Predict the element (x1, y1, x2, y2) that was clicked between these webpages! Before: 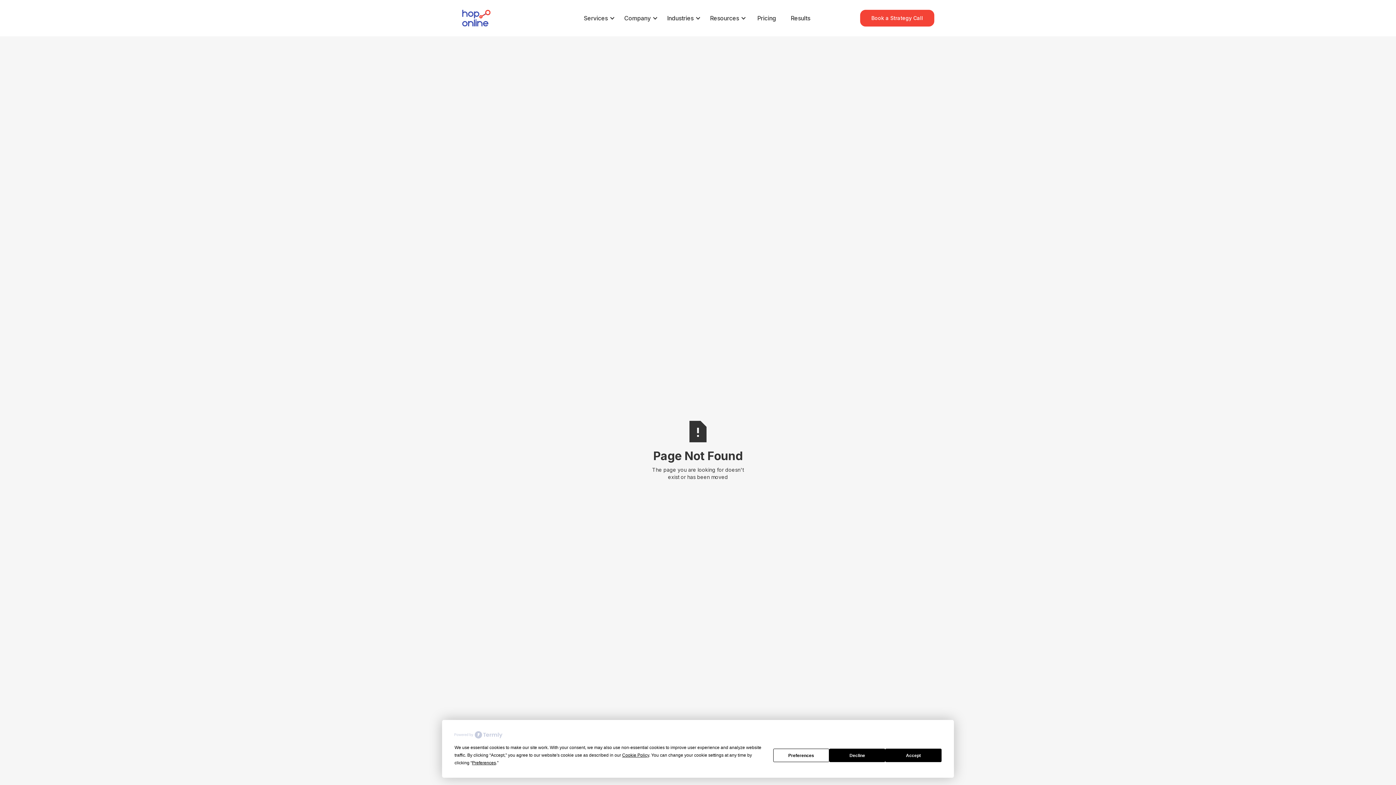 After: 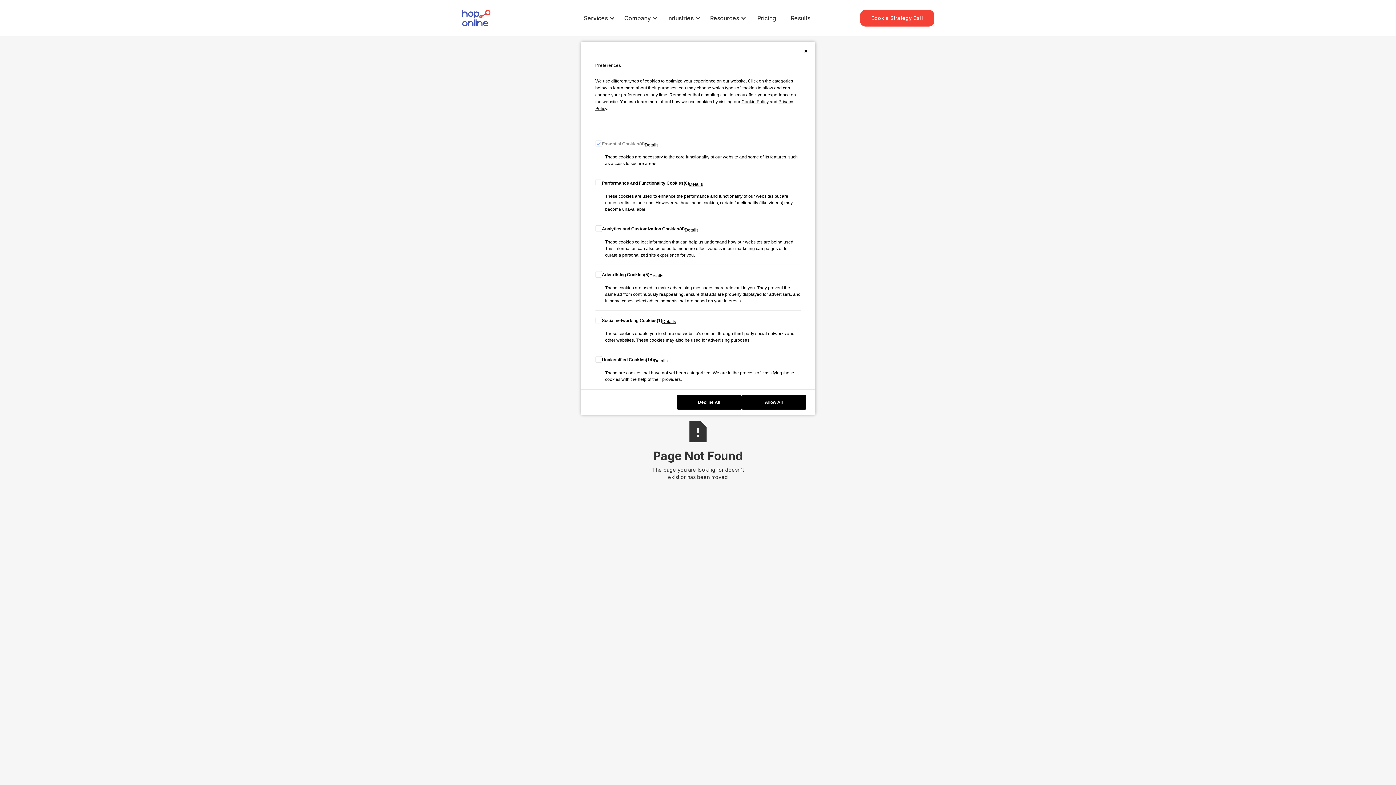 Action: bbox: (773, 749, 829, 762) label: Preferences